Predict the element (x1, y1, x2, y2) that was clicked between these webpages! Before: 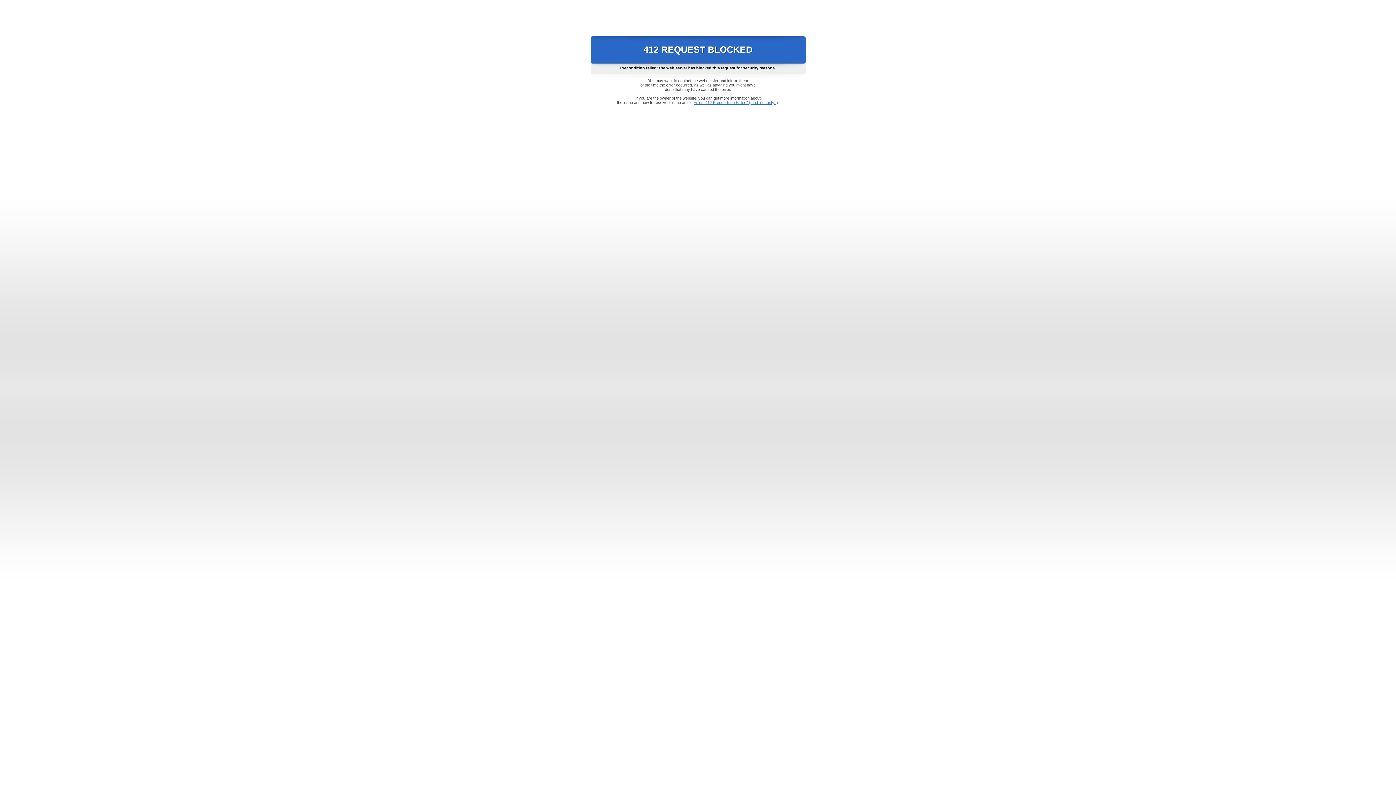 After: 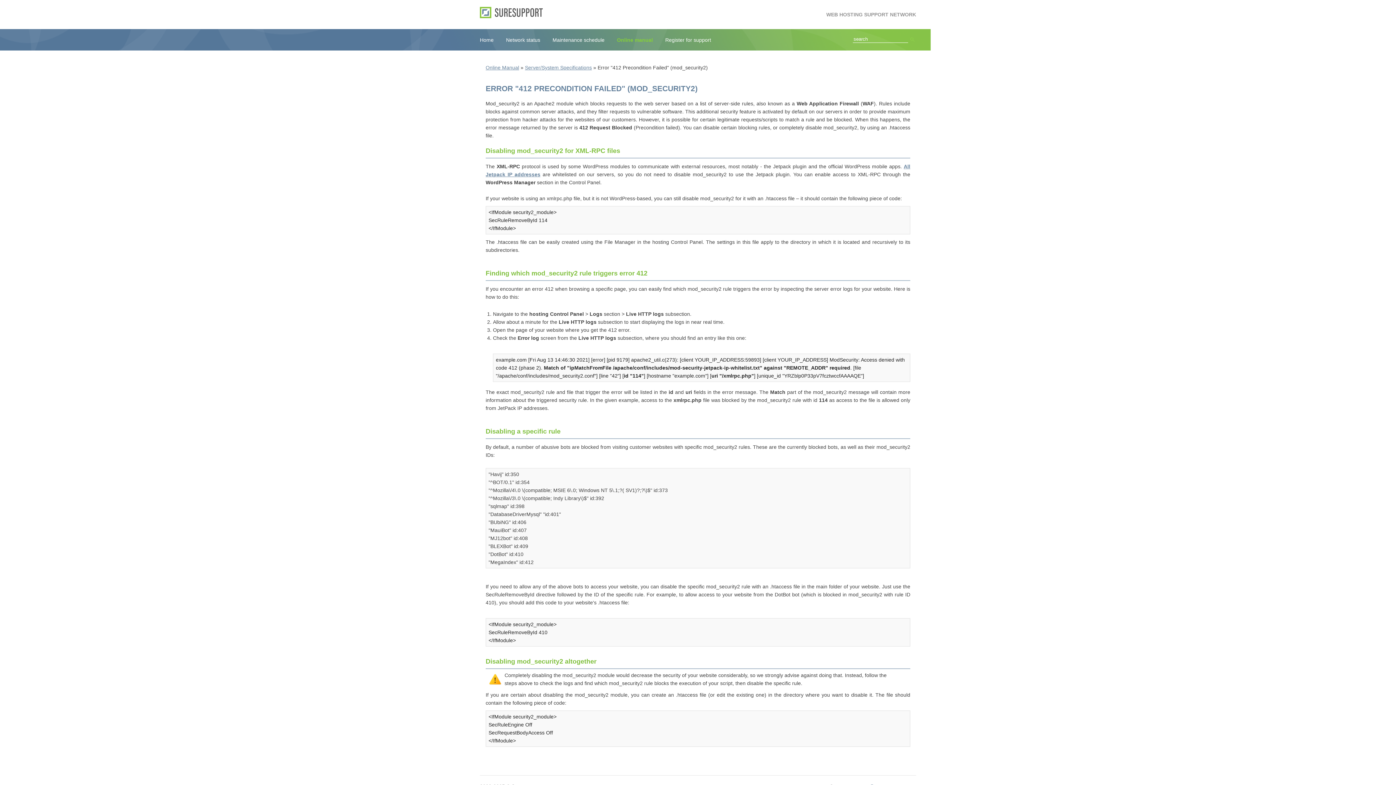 Action: bbox: (693, 100, 778, 104) label: Error "412 Precondition Failed" (mod_security2)